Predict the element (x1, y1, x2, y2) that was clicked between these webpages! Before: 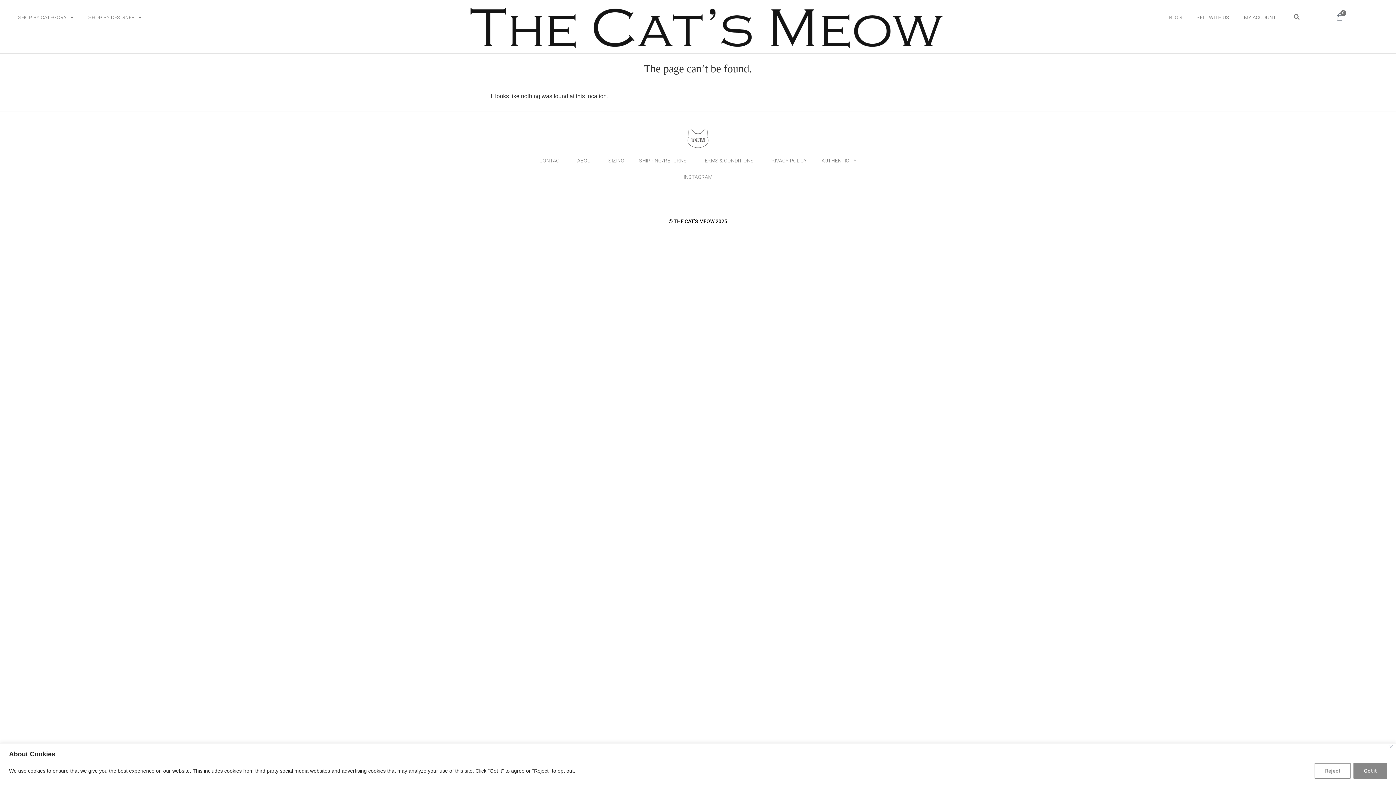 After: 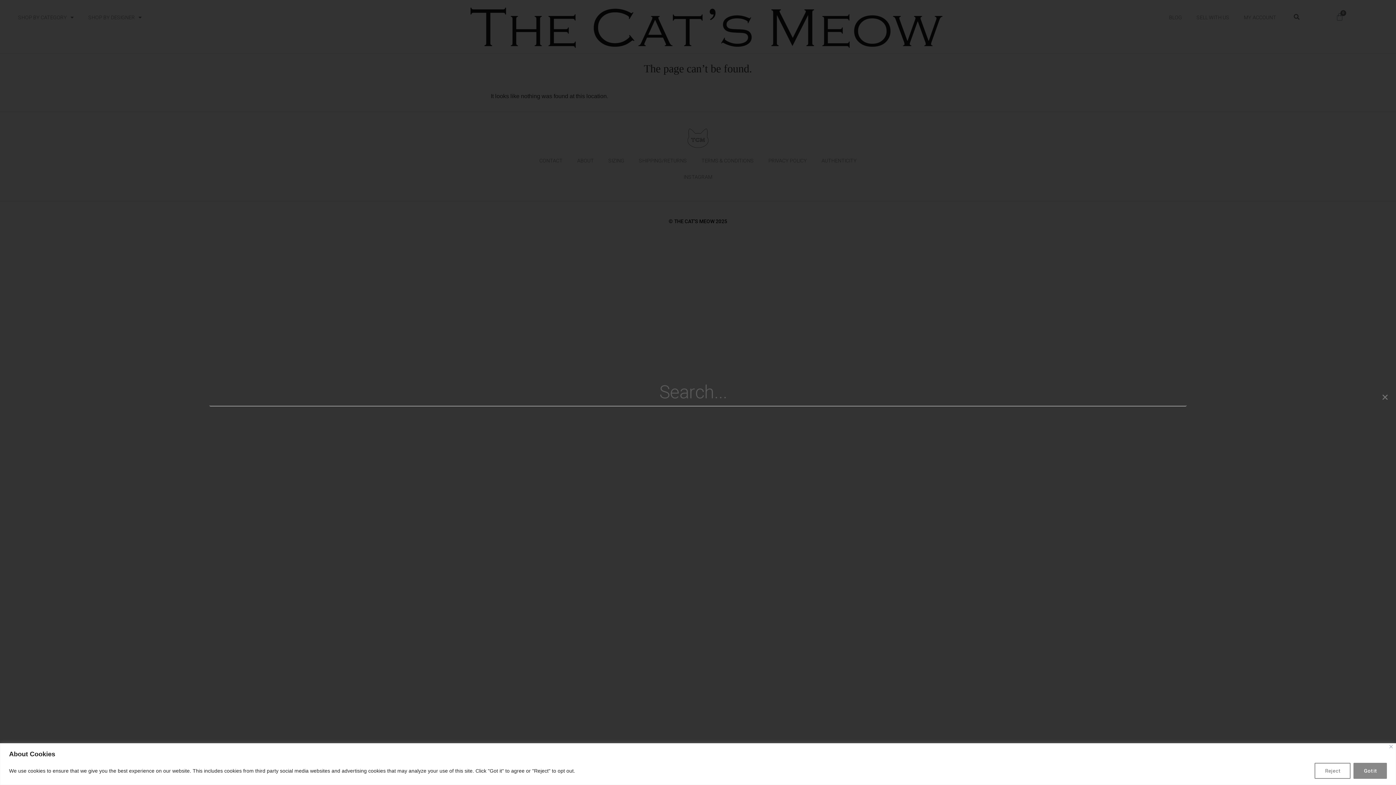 Action: bbox: (1291, 10, 1303, 22) label: Search